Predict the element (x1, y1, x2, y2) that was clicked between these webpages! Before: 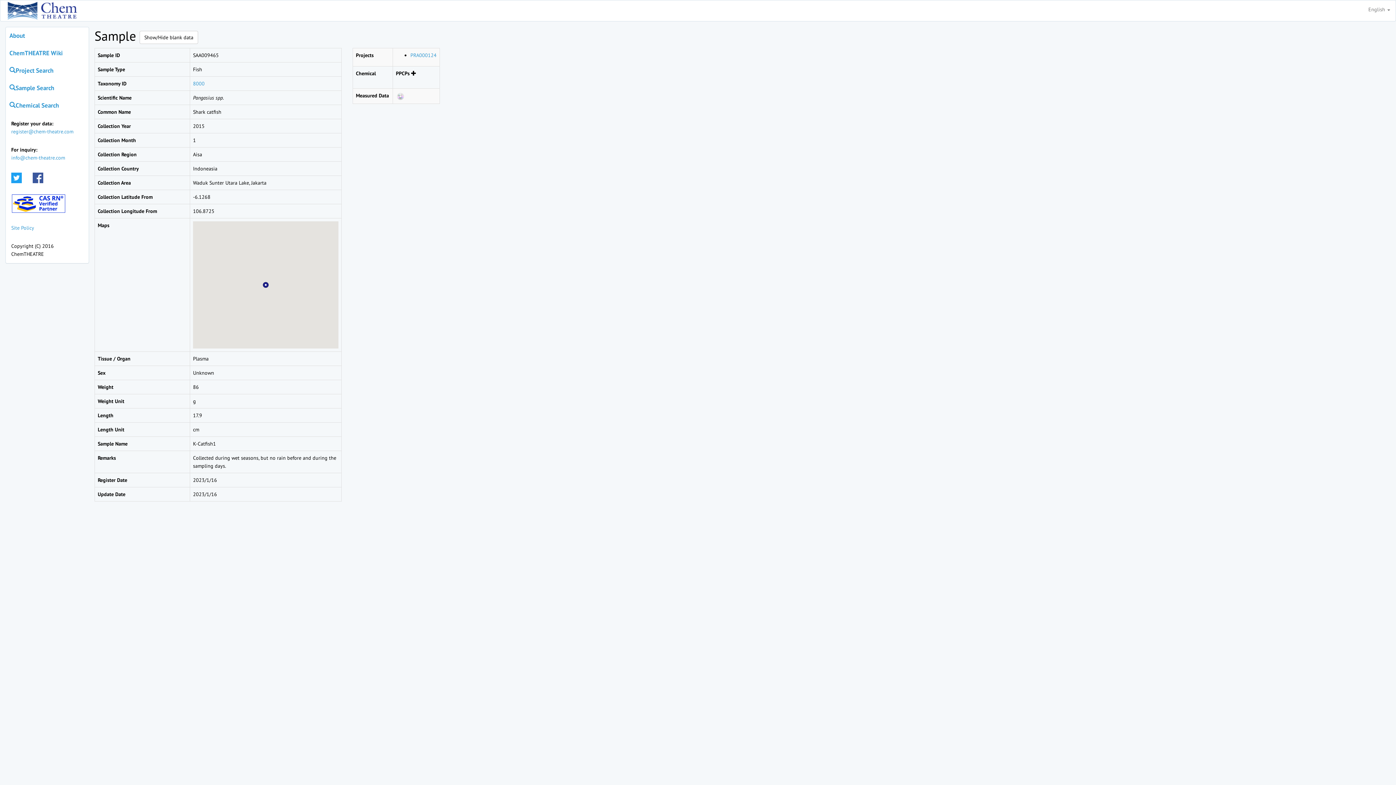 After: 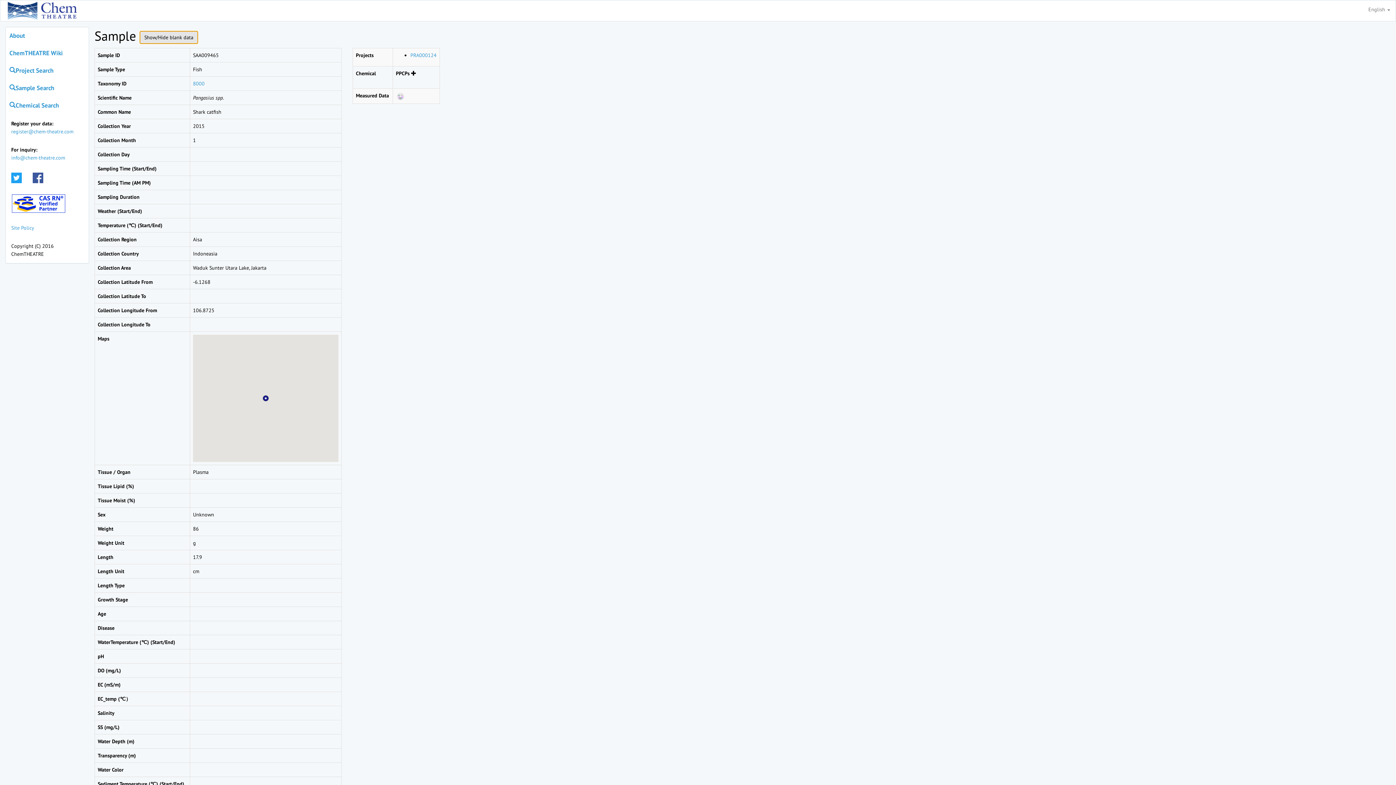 Action: bbox: (139, 30, 198, 44) label: Show/Hide blank data